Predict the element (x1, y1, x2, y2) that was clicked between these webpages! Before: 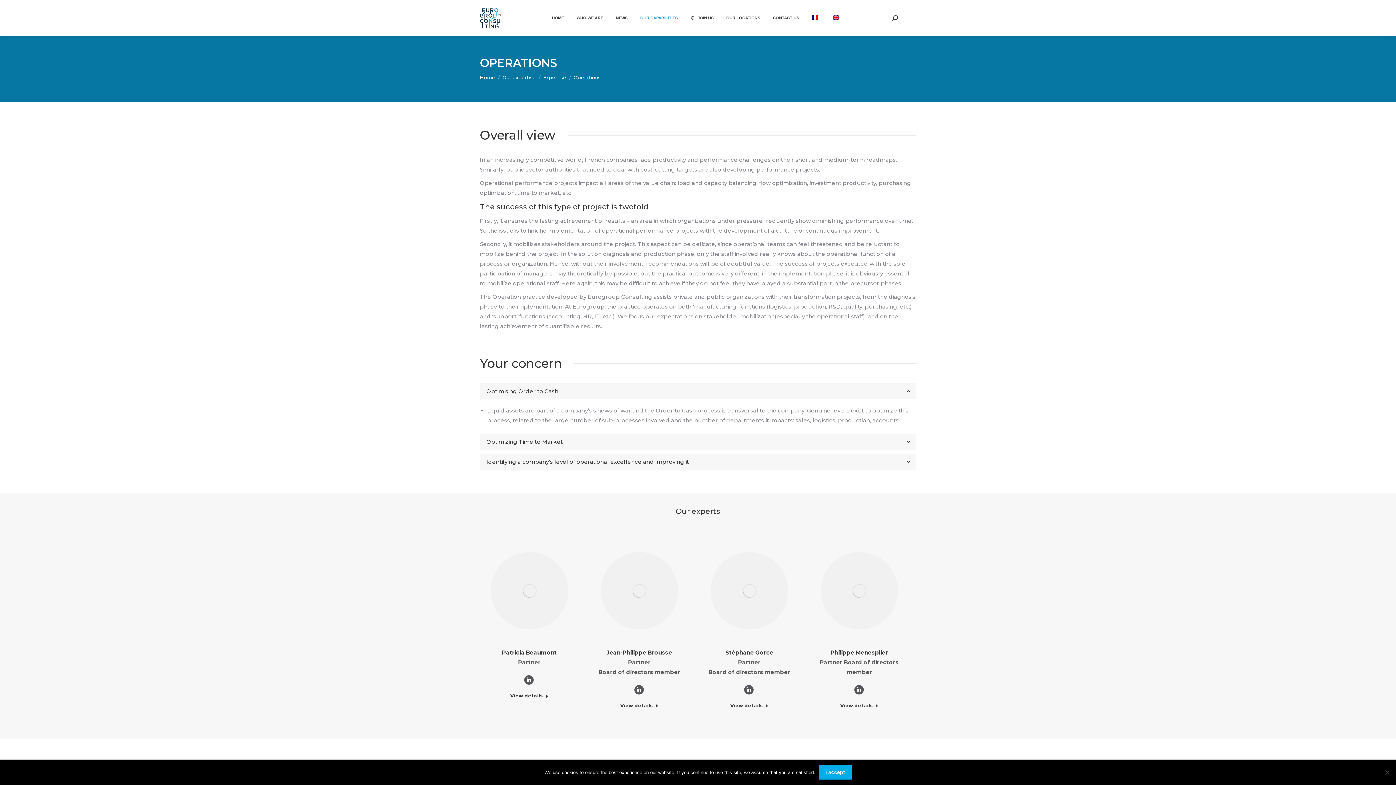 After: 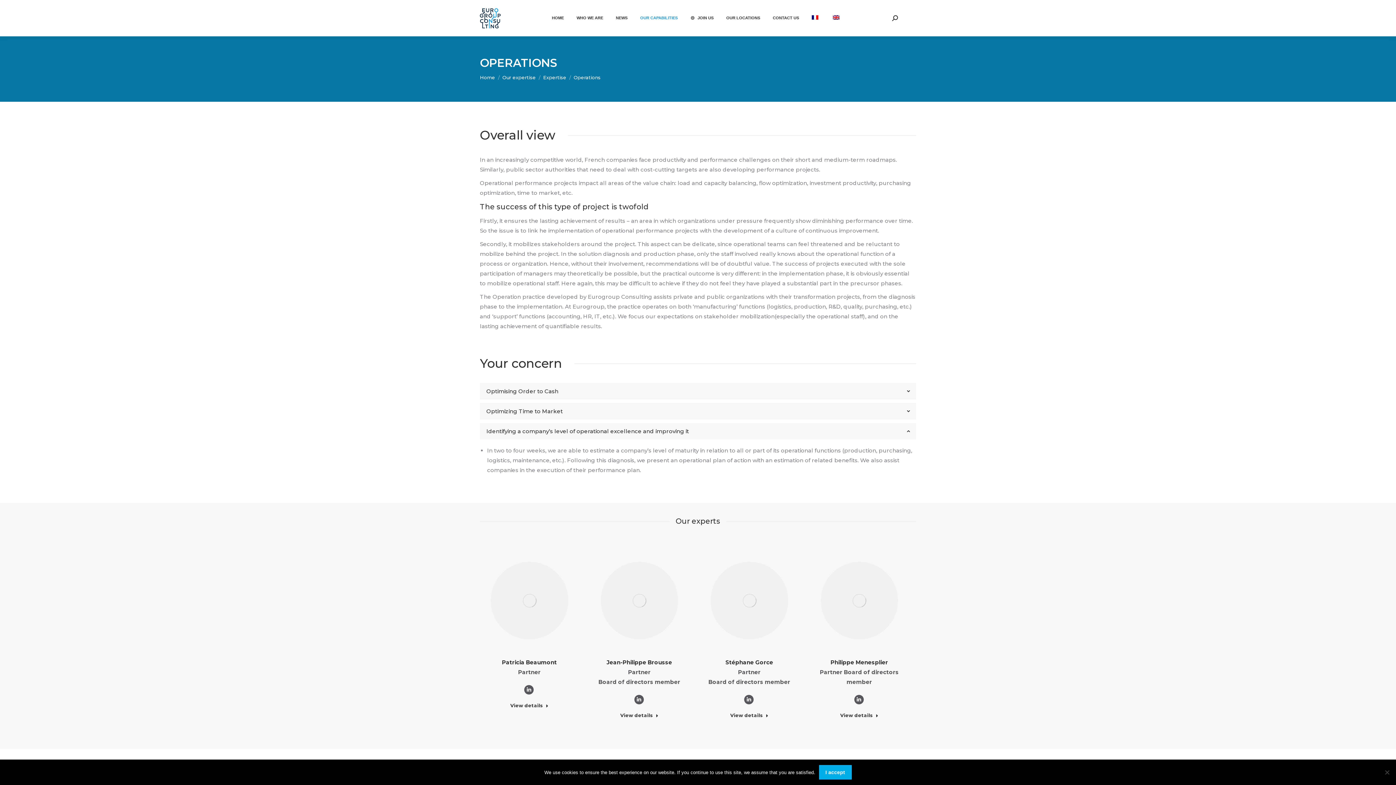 Action: label: Identifying a company’s level of operational excellence and improving it bbox: (480, 453, 916, 470)